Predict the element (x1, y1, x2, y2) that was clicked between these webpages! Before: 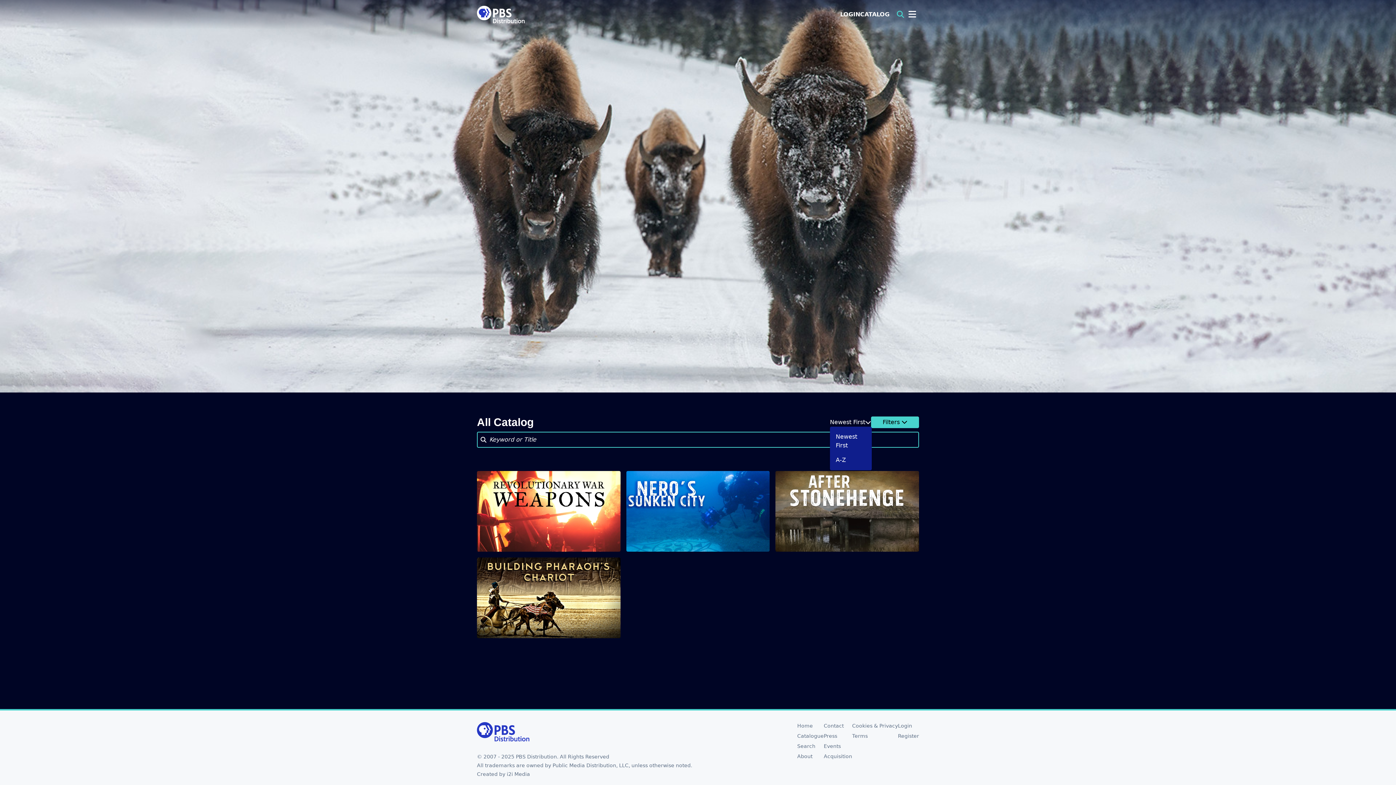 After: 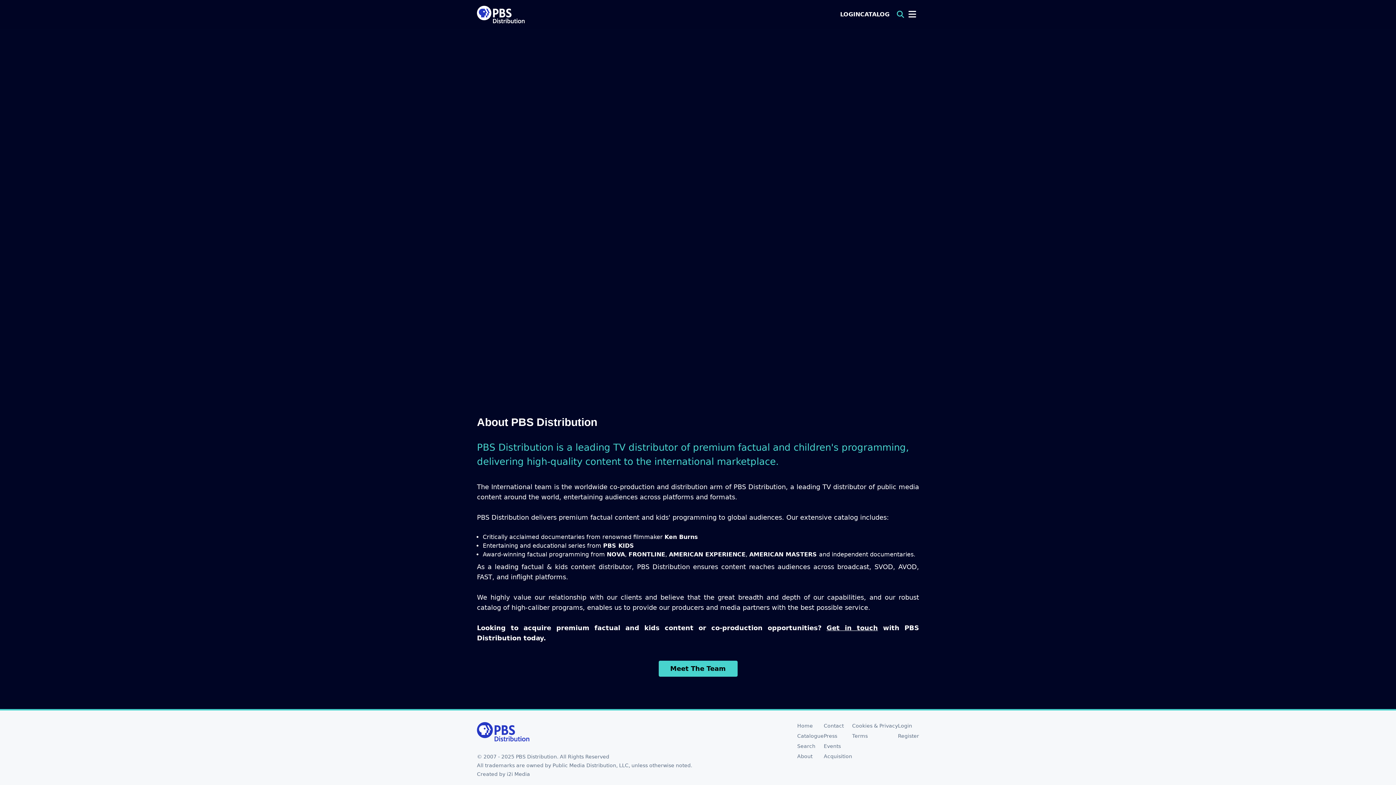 Action: bbox: (797, 753, 824, 760) label: About